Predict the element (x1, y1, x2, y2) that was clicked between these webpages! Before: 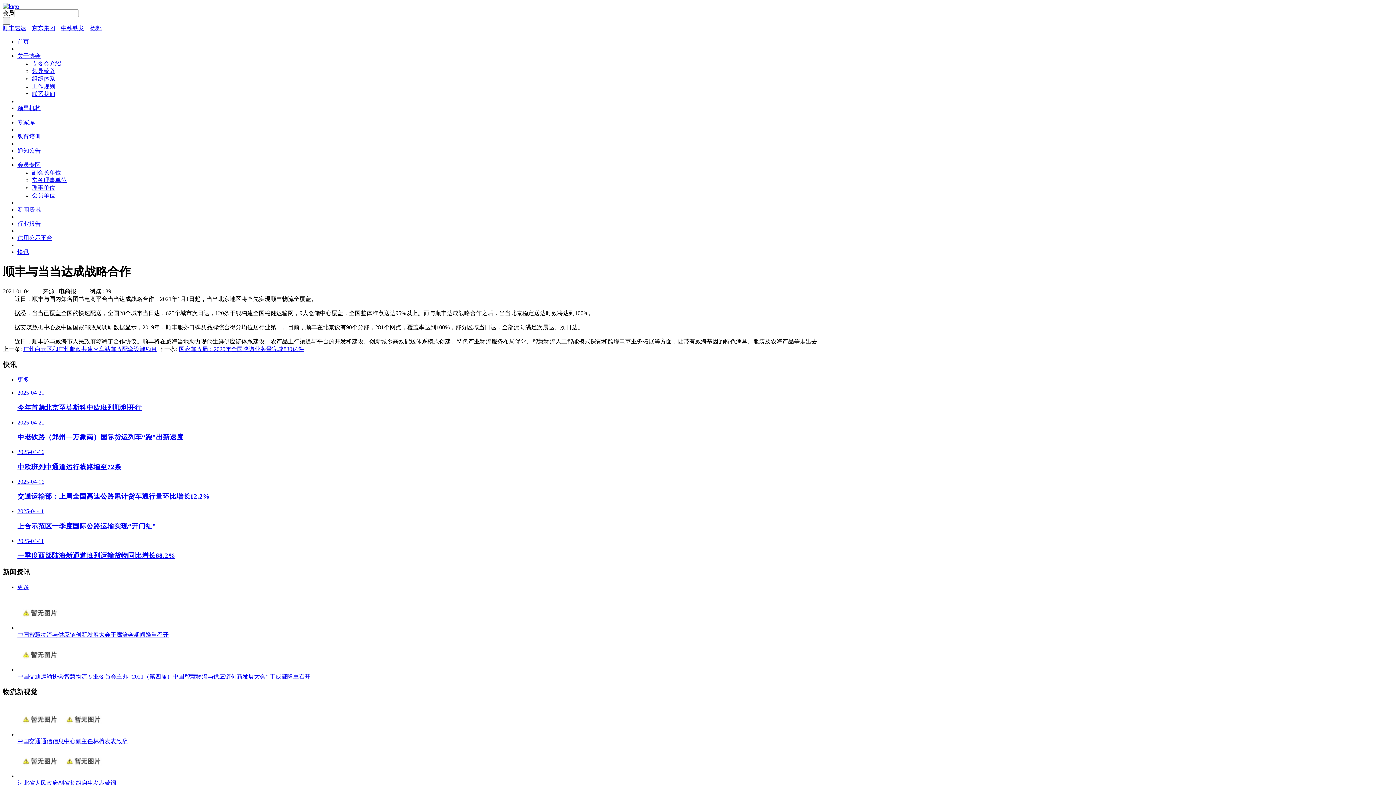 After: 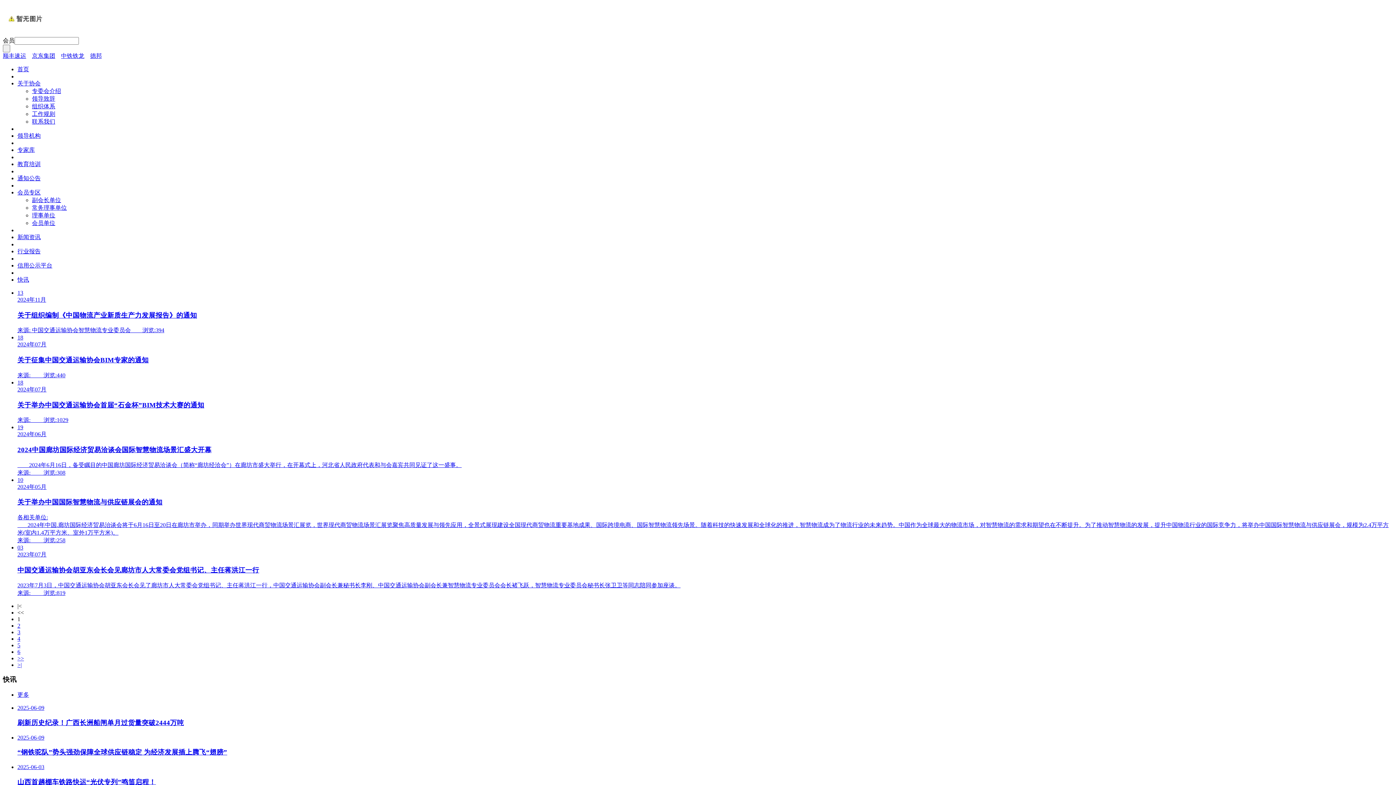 Action: label: 通知公告 bbox: (17, 147, 40, 153)